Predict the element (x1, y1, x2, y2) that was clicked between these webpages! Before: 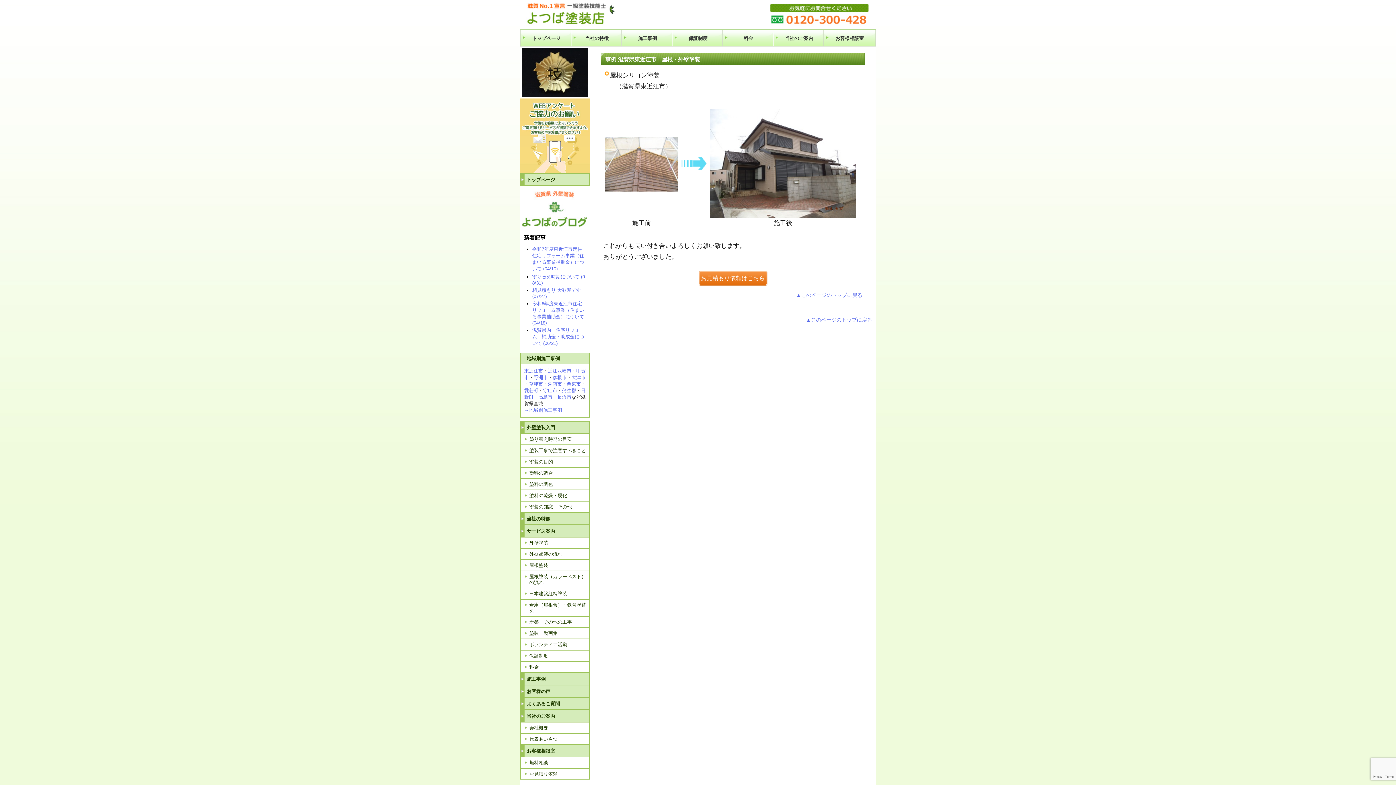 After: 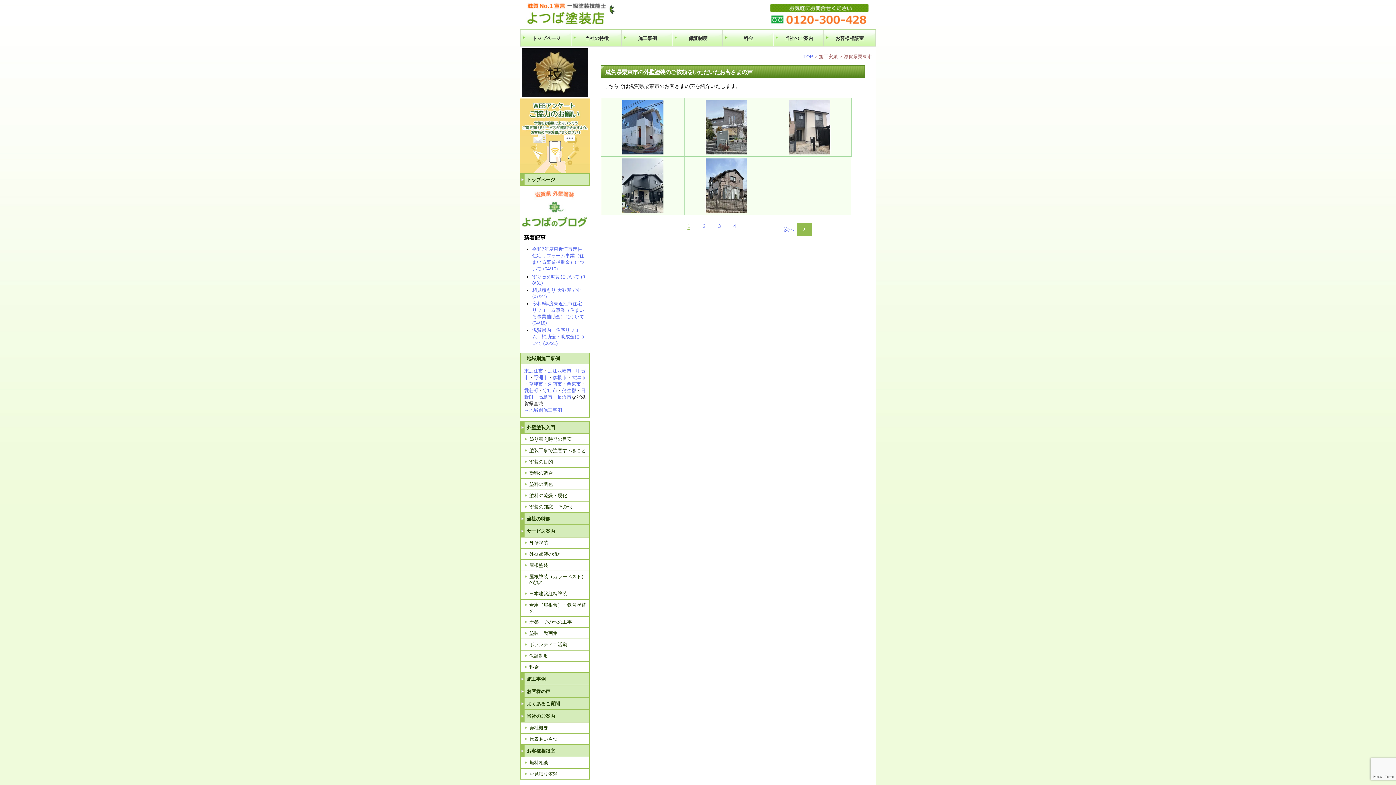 Action: bbox: (566, 381, 581, 386) label: 栗東市